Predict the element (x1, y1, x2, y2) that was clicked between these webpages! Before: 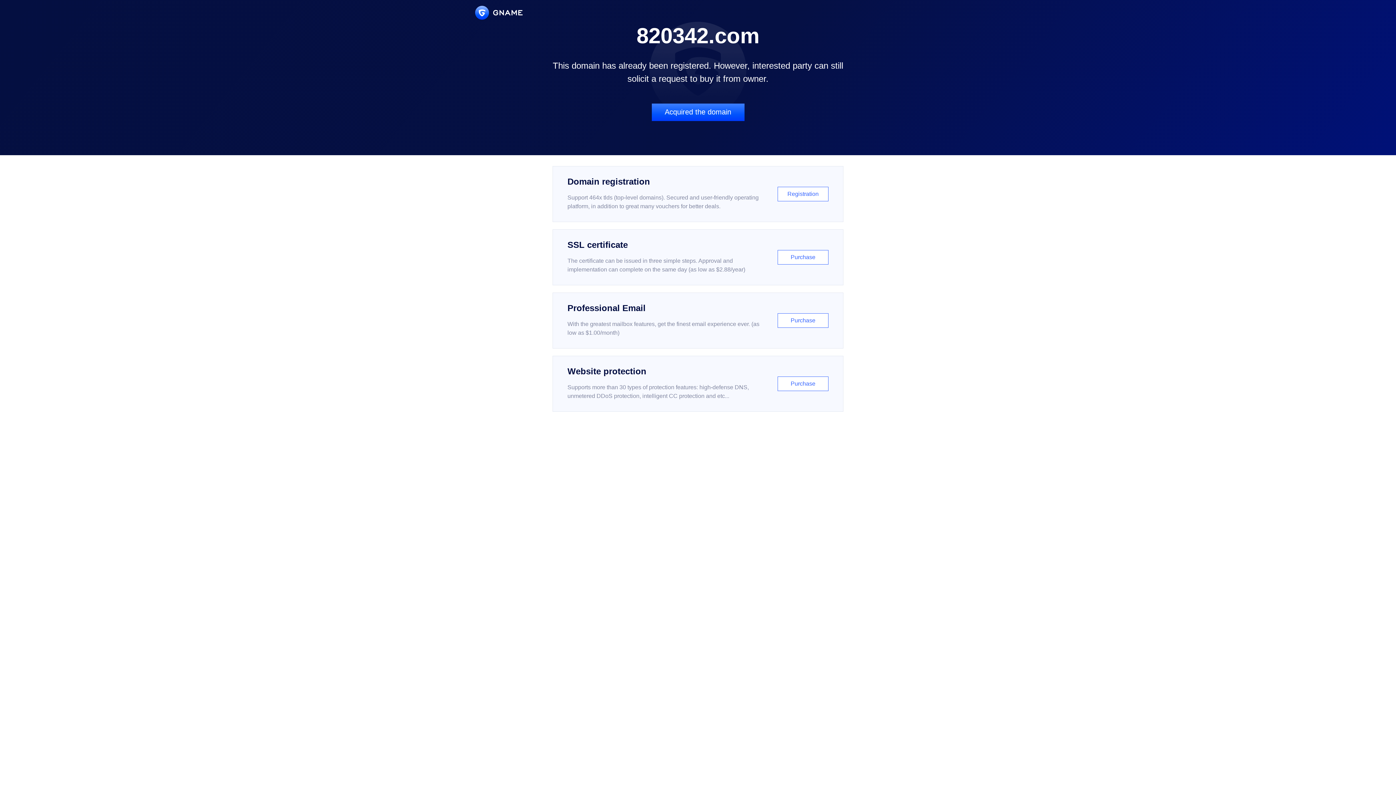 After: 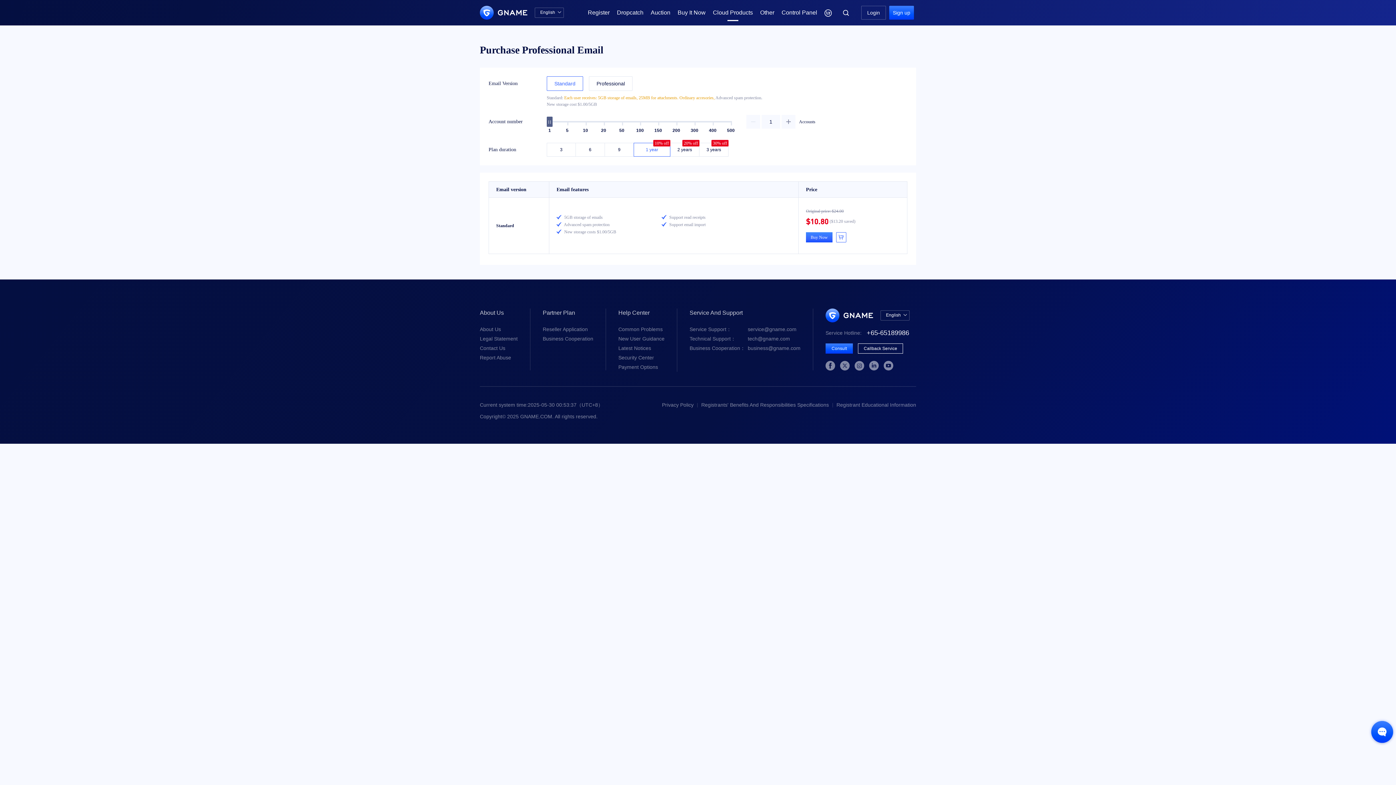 Action: bbox: (552, 292, 843, 348) label: Professional Email

With the greatest mailbox features, get the finest email experience ever. (as low as $1.00/month)

Purchase